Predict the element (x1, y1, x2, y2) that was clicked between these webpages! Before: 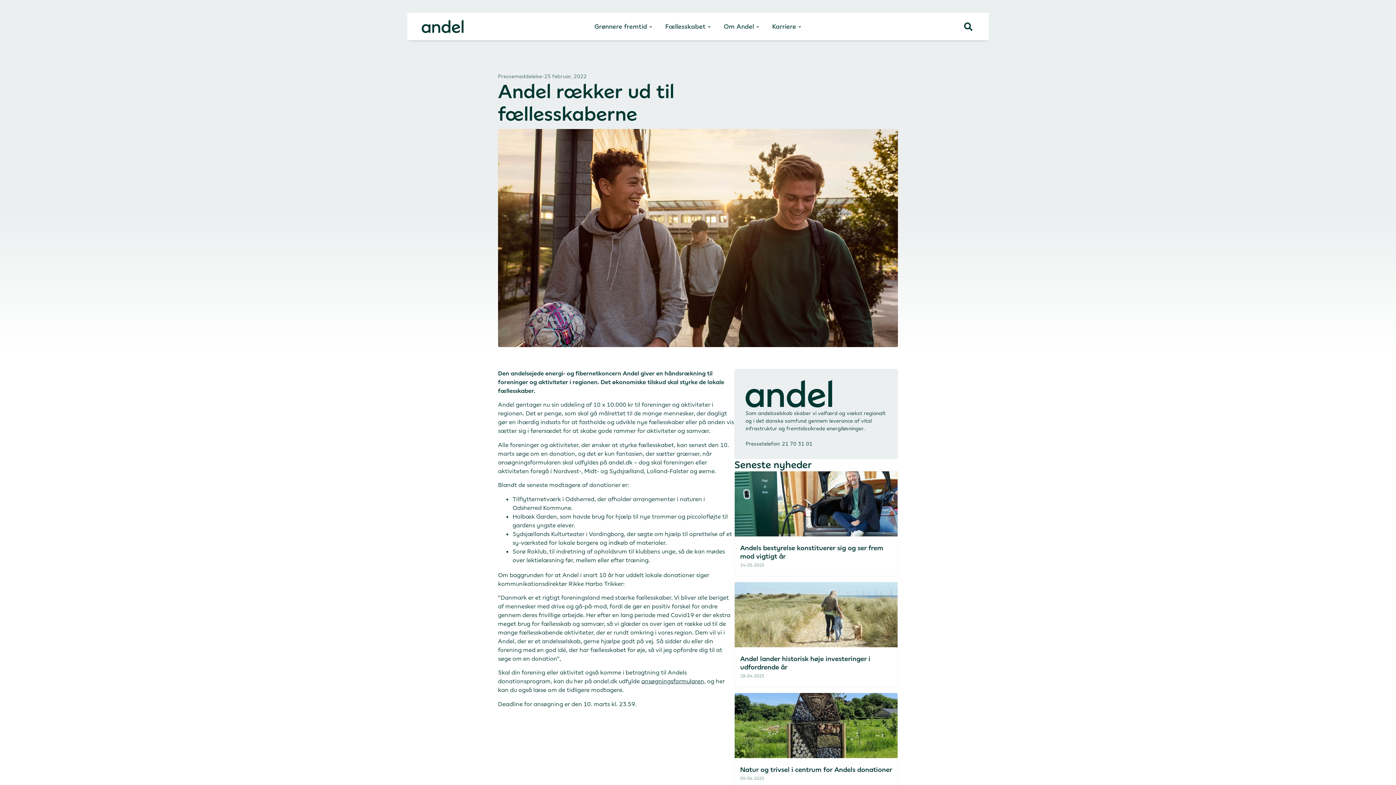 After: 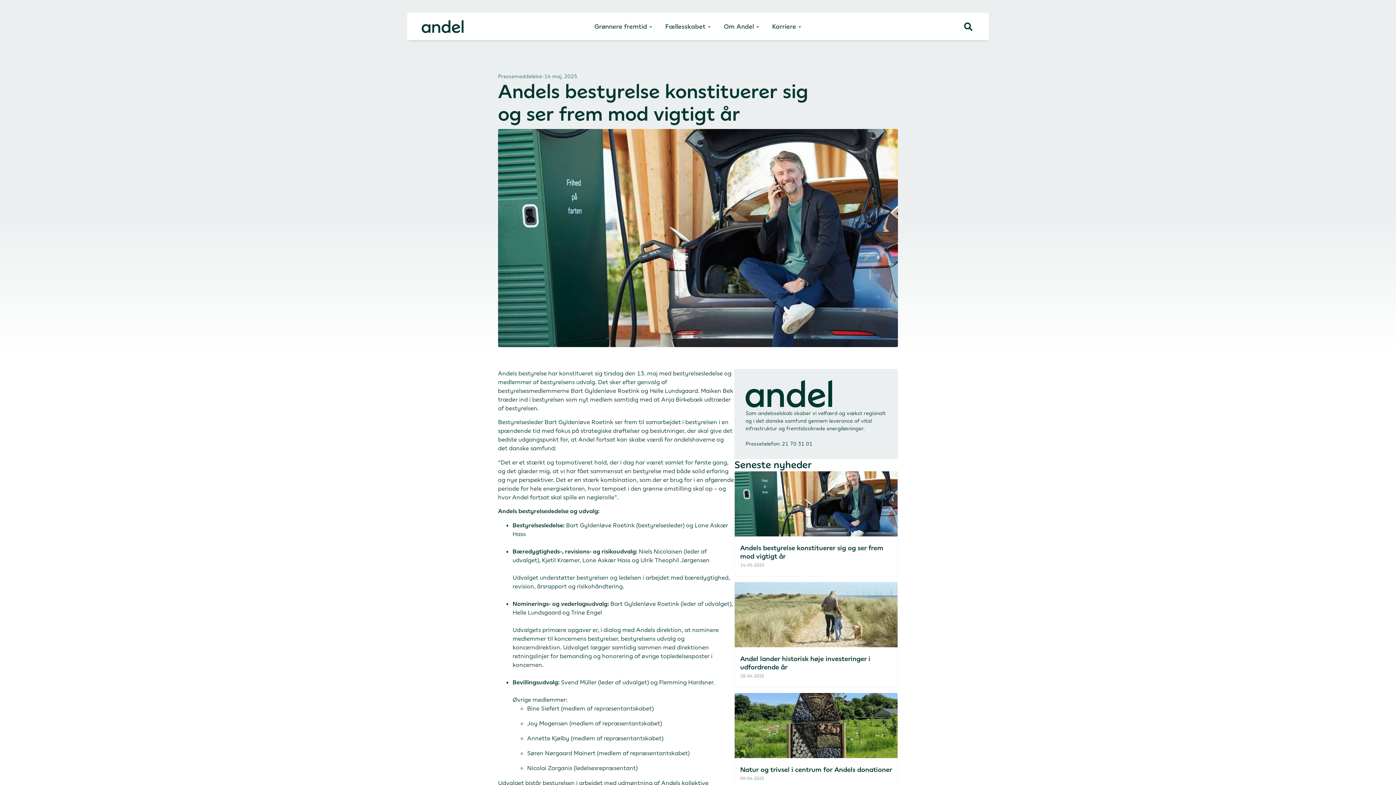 Action: bbox: (734, 471, 897, 536)